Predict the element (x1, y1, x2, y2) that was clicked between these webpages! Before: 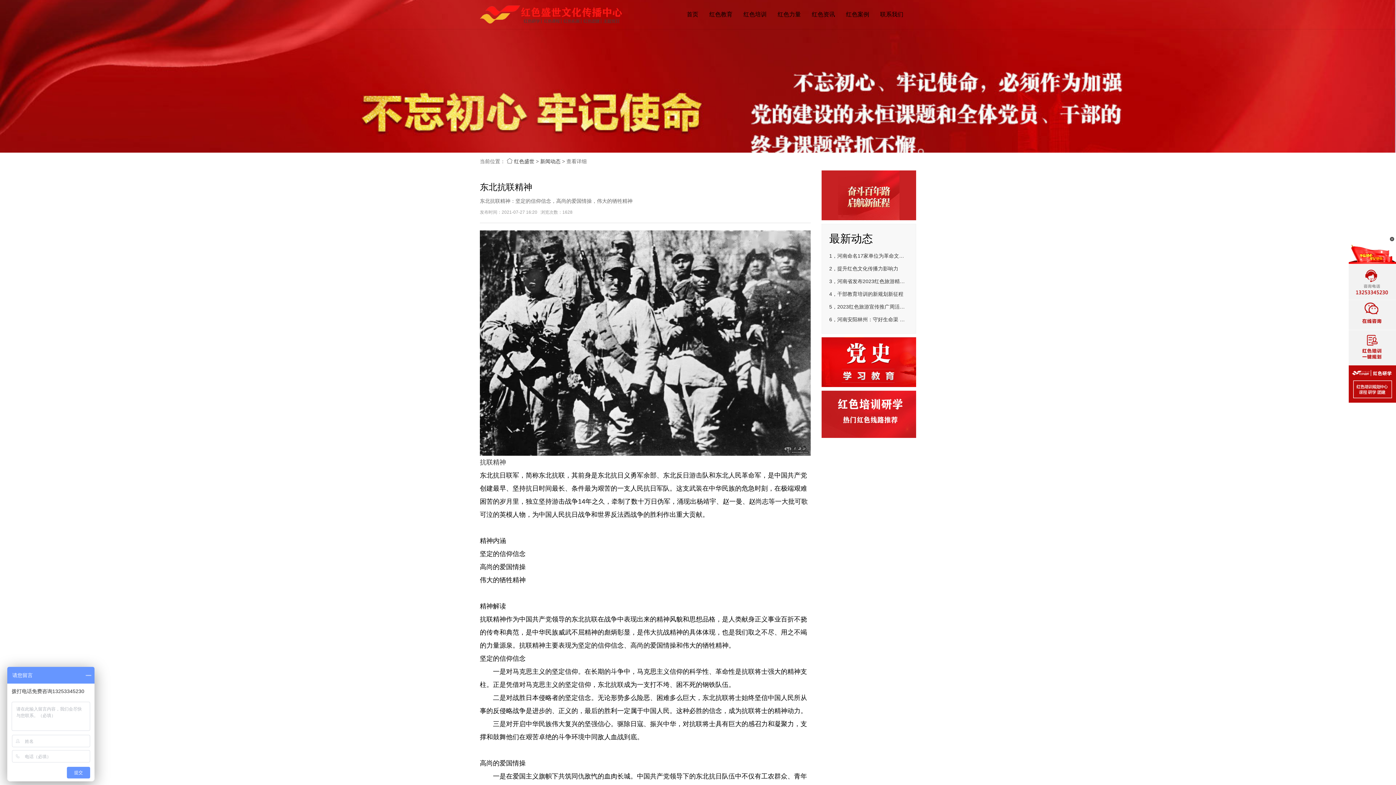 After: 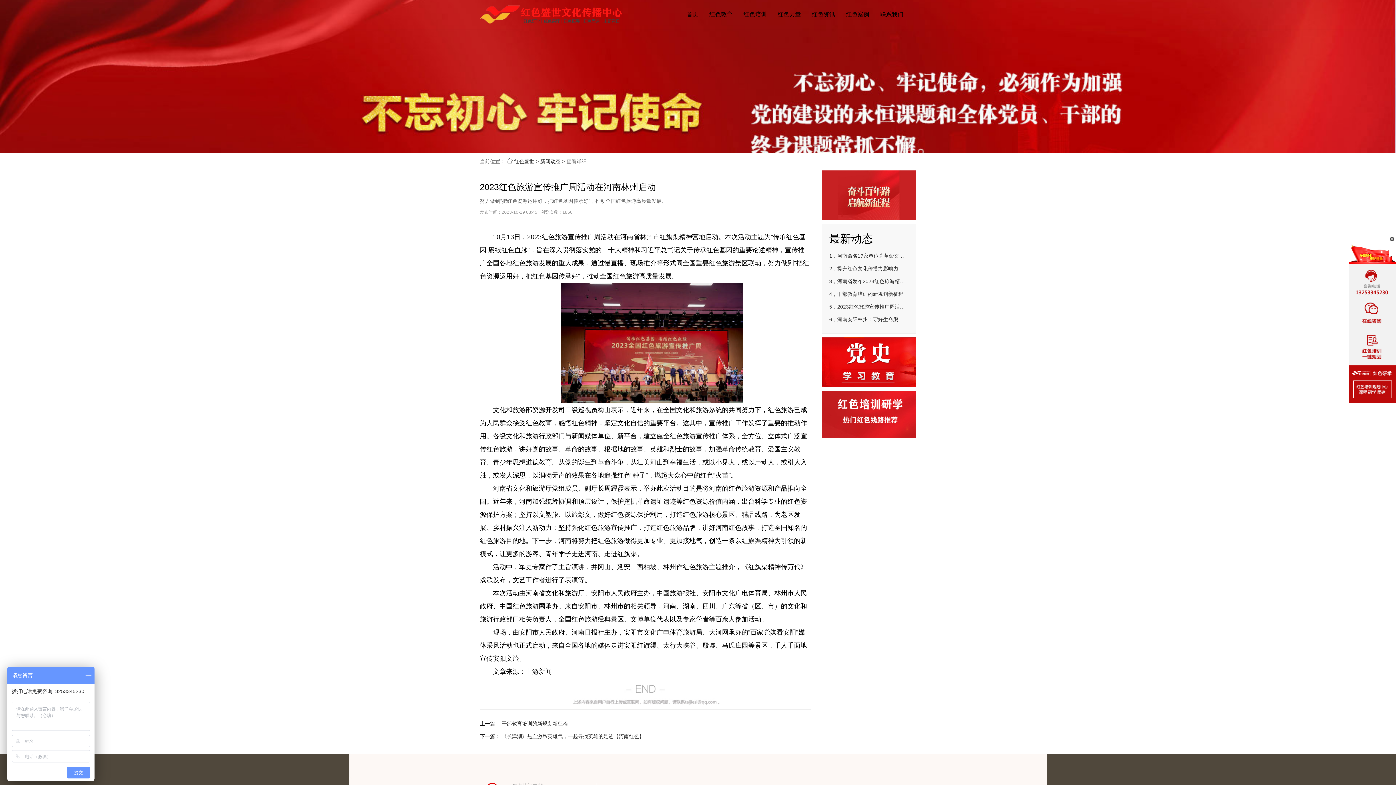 Action: bbox: (829, 300, 908, 313) label: 5，2023红色旅游宣传推广周活动在河南林州启动